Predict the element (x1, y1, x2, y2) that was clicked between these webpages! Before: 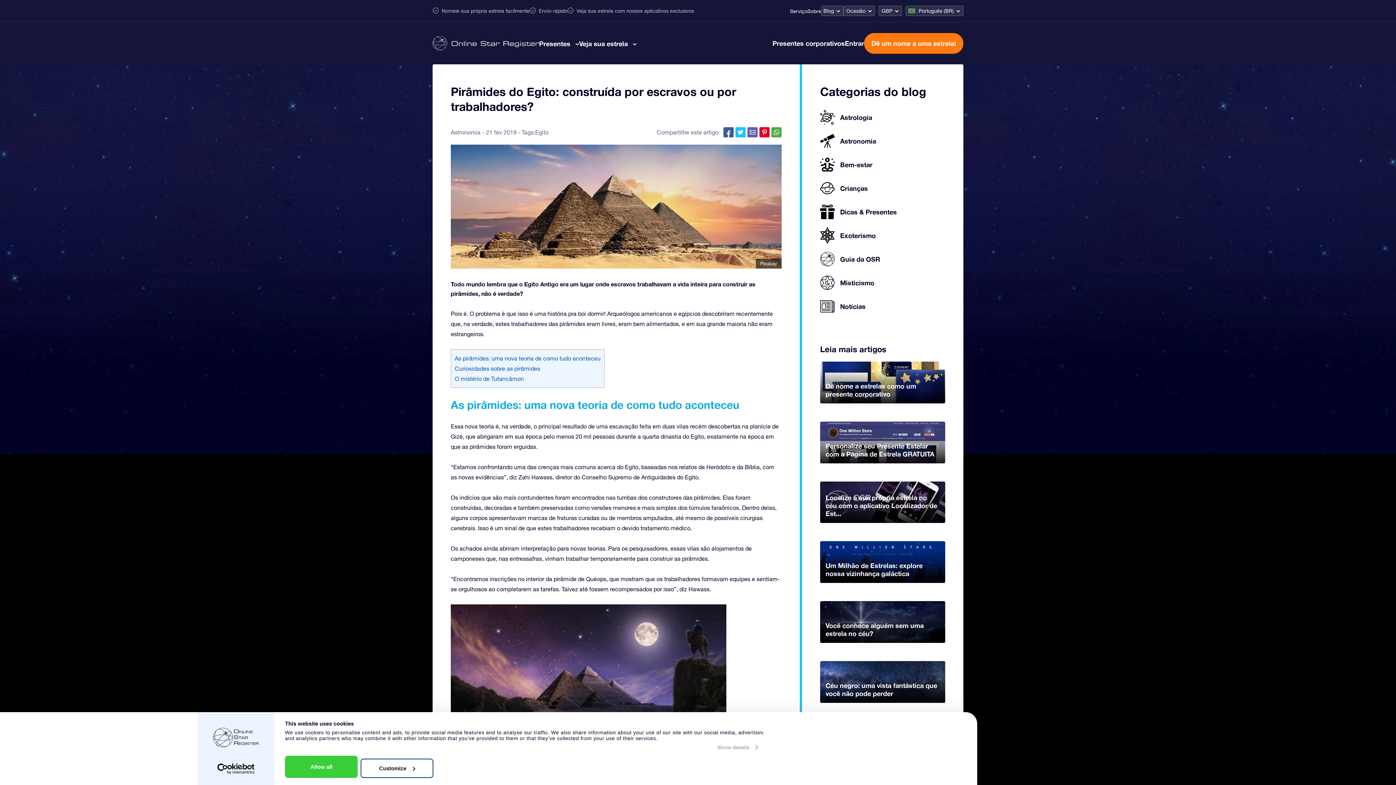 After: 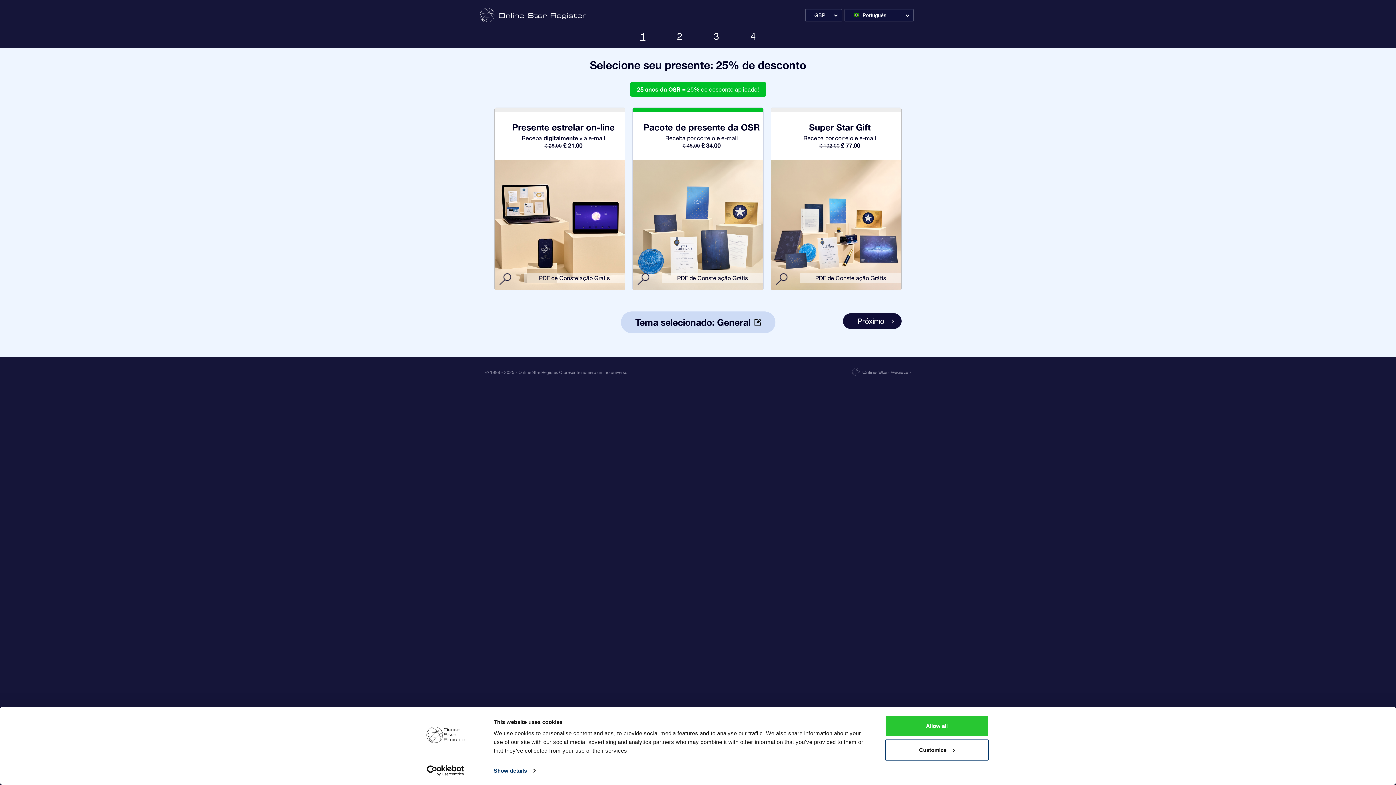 Action: bbox: (864, 32, 963, 53) label: Dê um nome a uma estrela!